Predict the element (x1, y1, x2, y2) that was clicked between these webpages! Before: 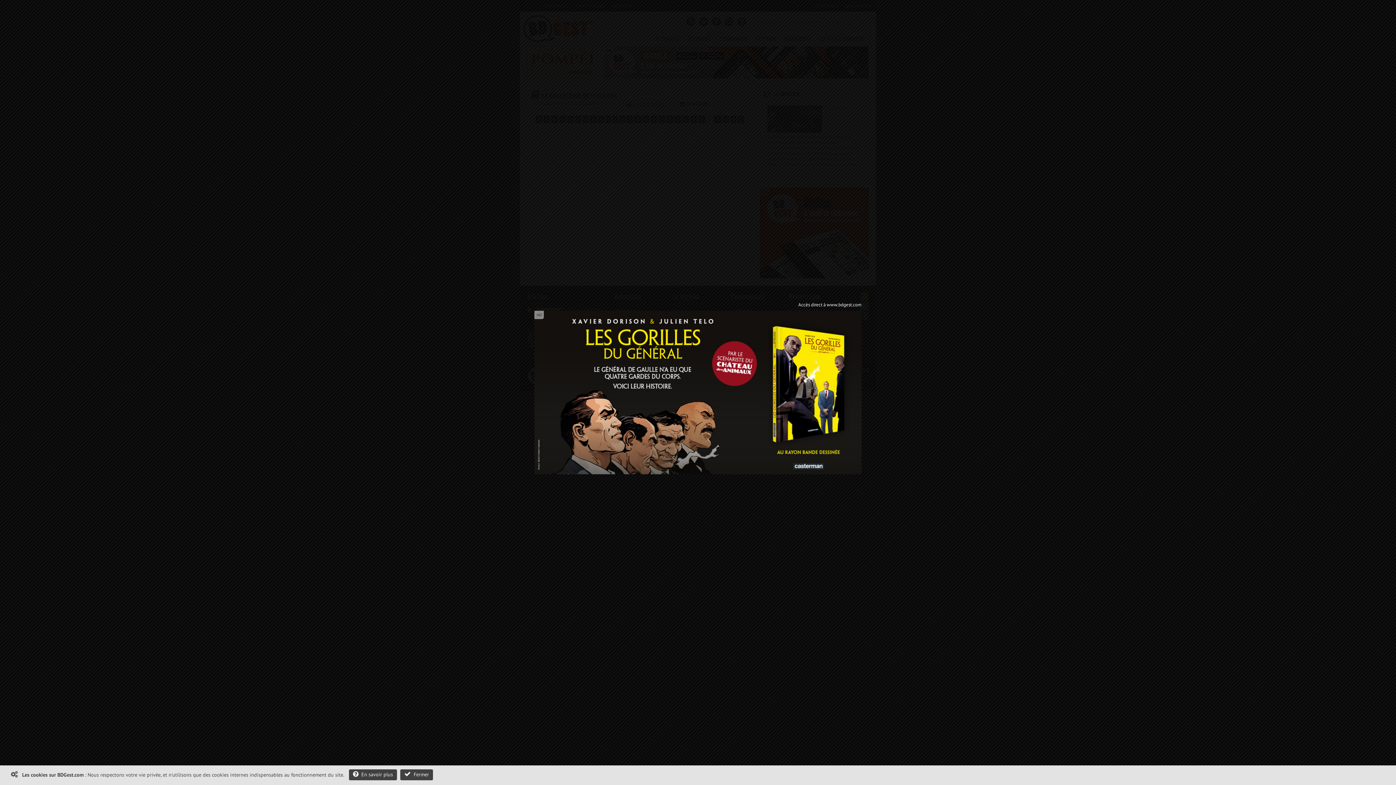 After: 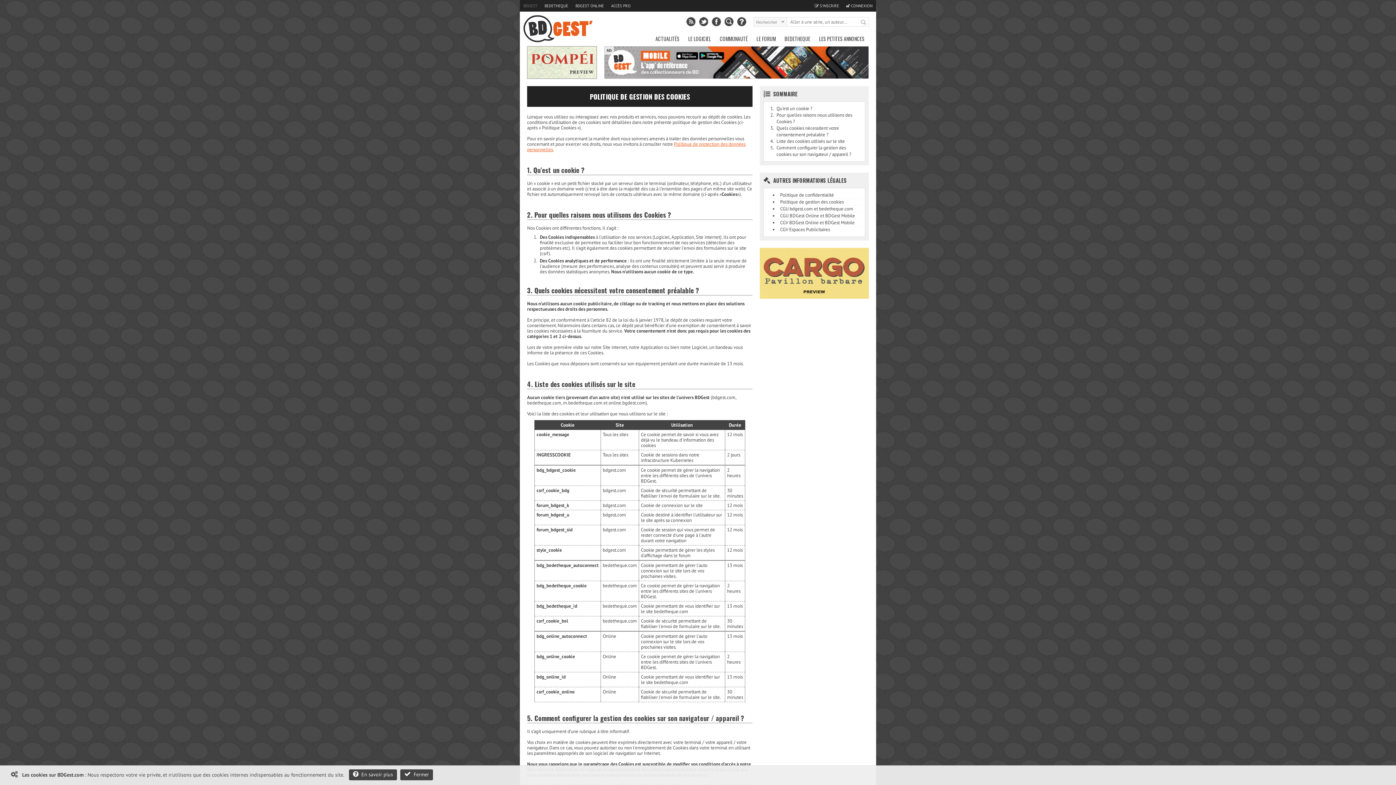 Action: bbox: (349, 769, 397, 780) label:   En savoir plus